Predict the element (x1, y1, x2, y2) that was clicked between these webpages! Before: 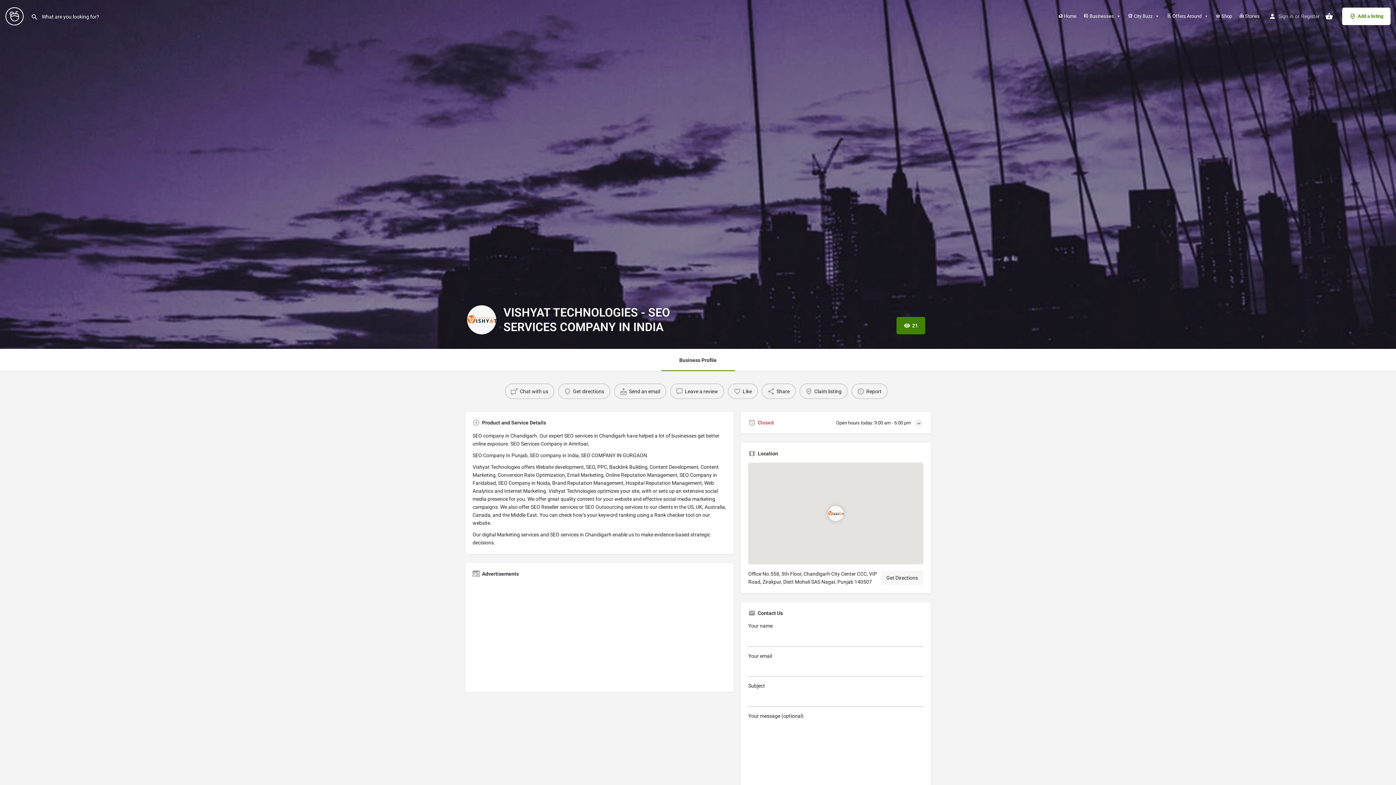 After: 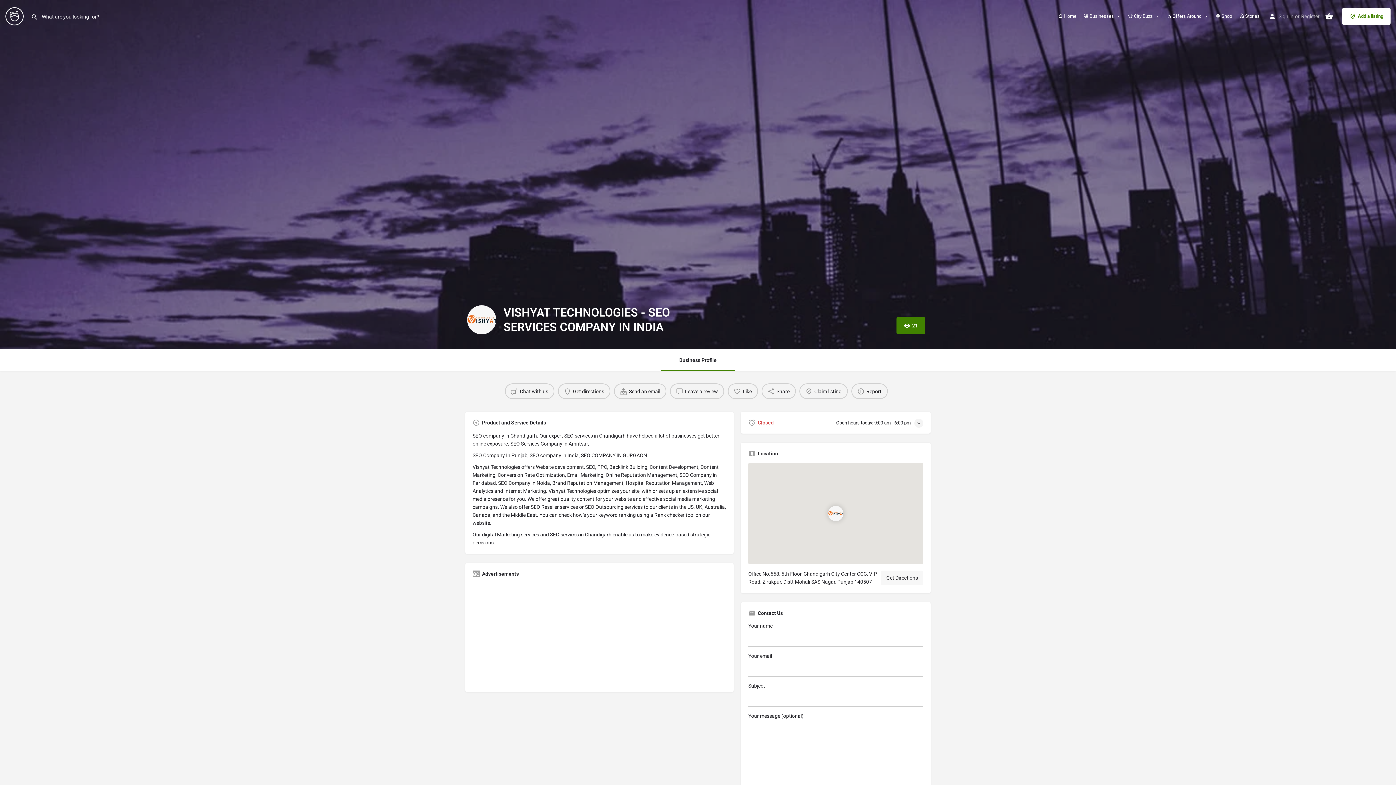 Action: bbox: (661, 349, 735, 371) label: Business Profile